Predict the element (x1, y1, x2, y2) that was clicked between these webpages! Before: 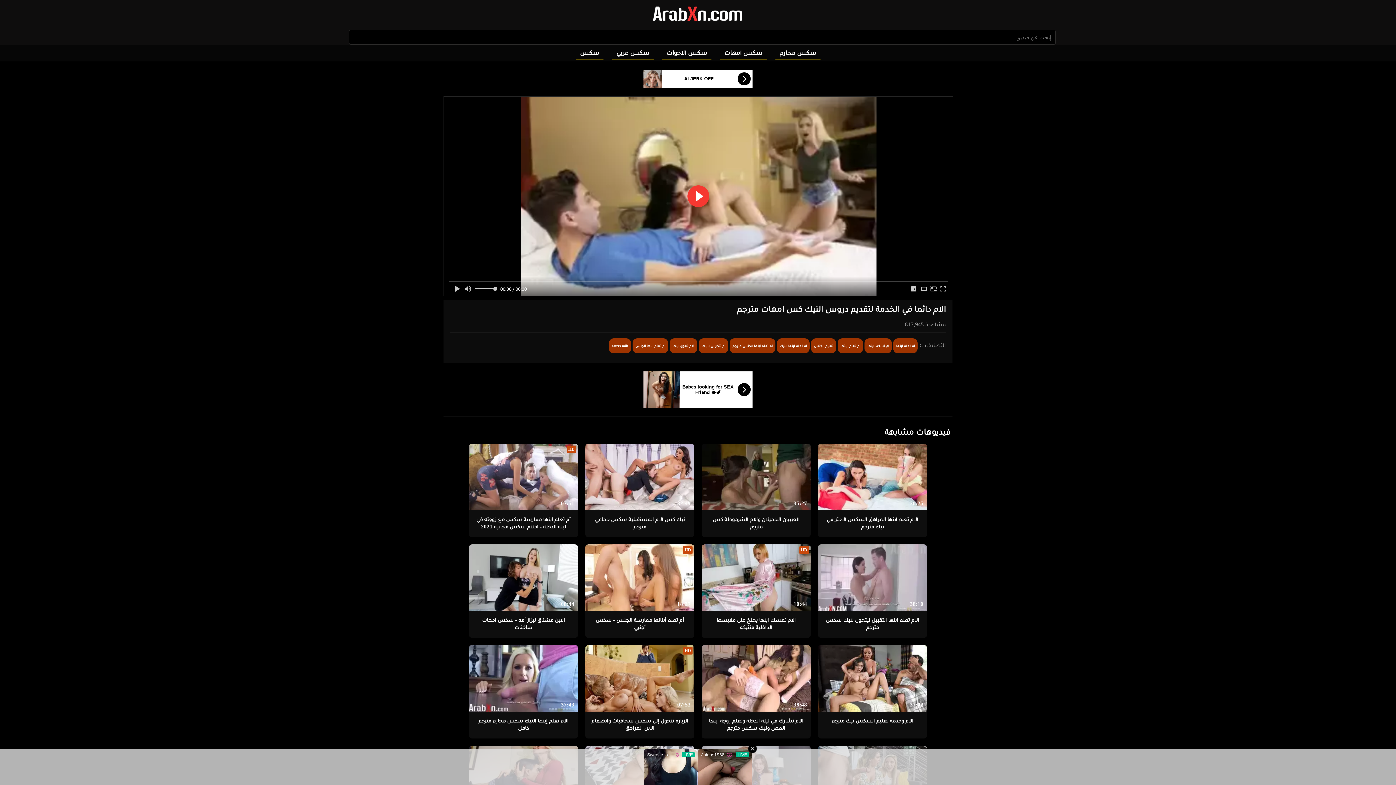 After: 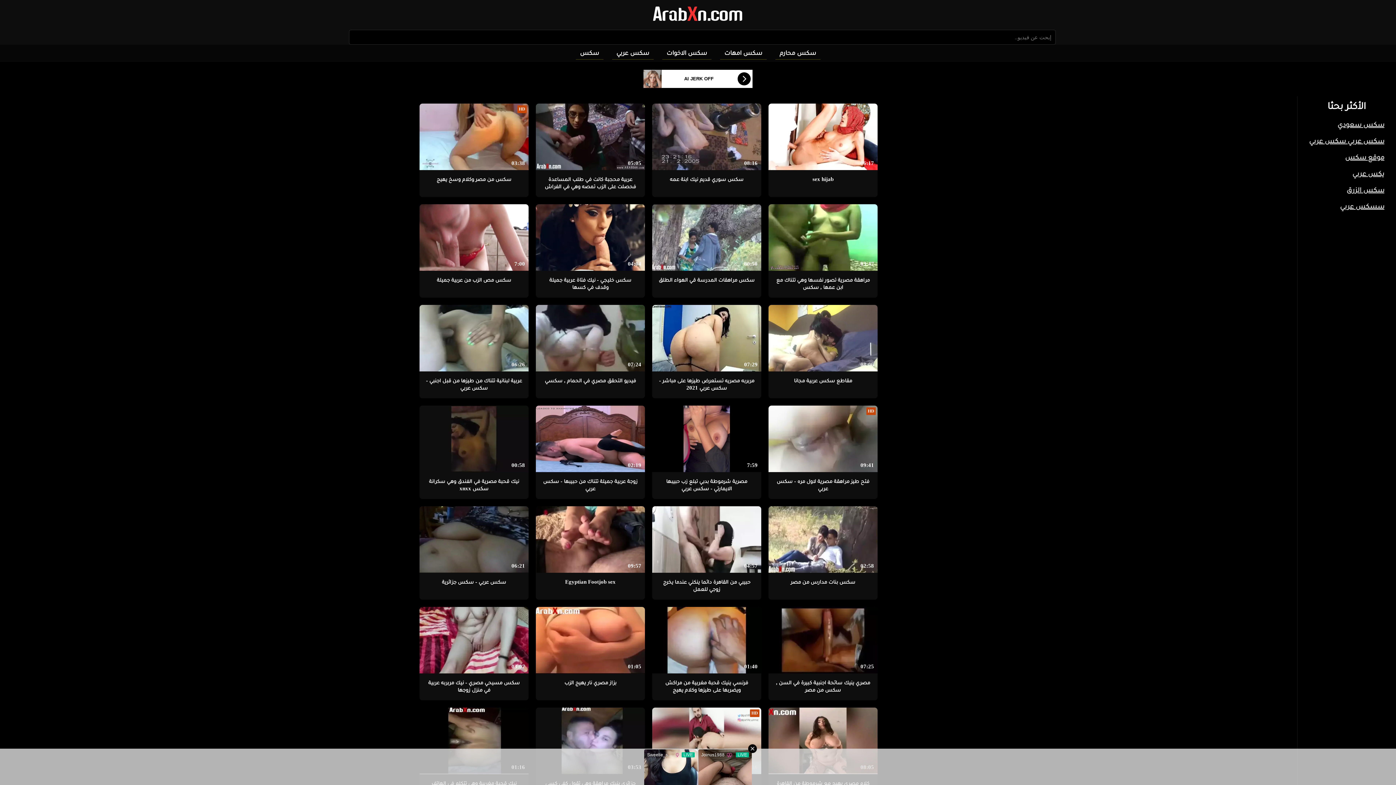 Action: bbox: (612, 46, 653, 59) label: سكس عربي